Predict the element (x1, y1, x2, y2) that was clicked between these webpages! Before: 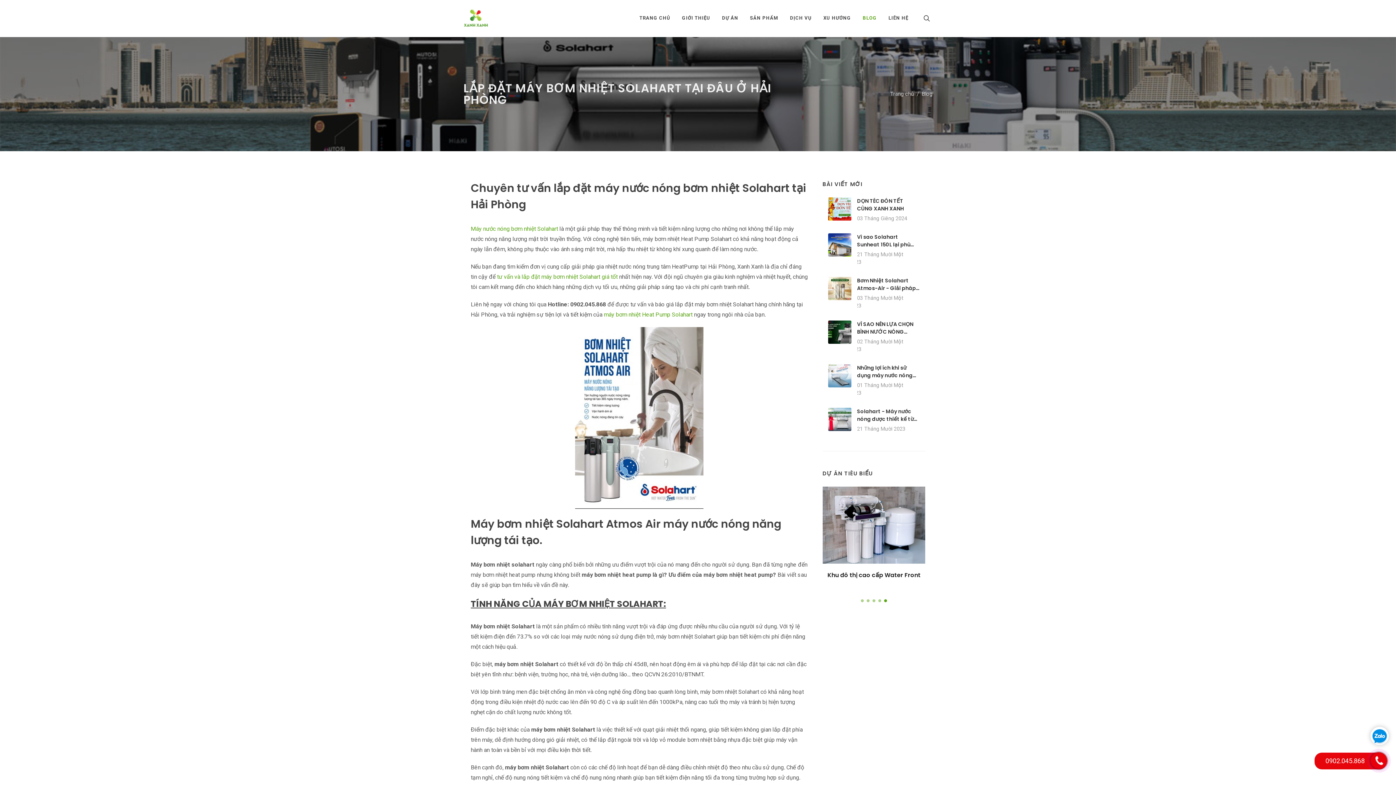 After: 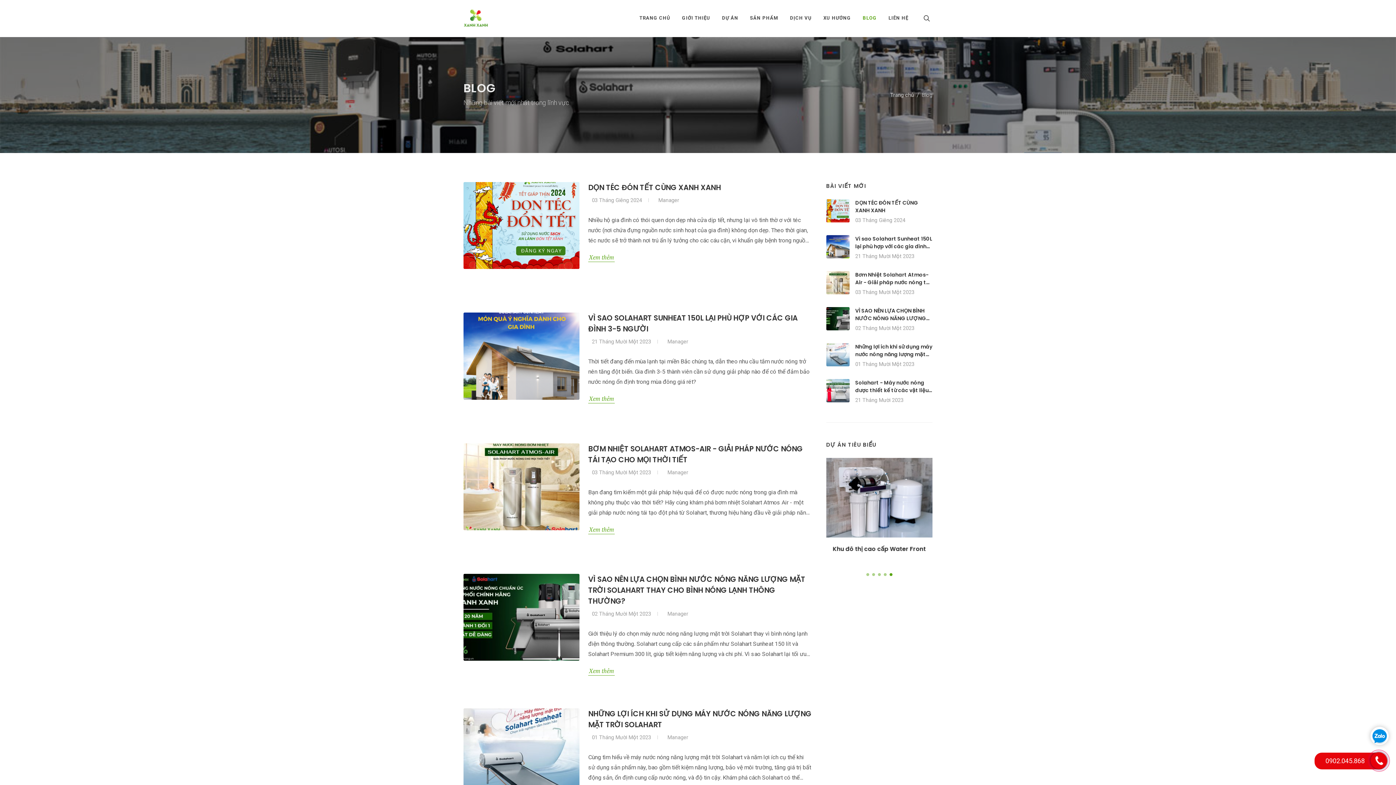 Action: bbox: (857, 0, 882, 36) label: BLOG